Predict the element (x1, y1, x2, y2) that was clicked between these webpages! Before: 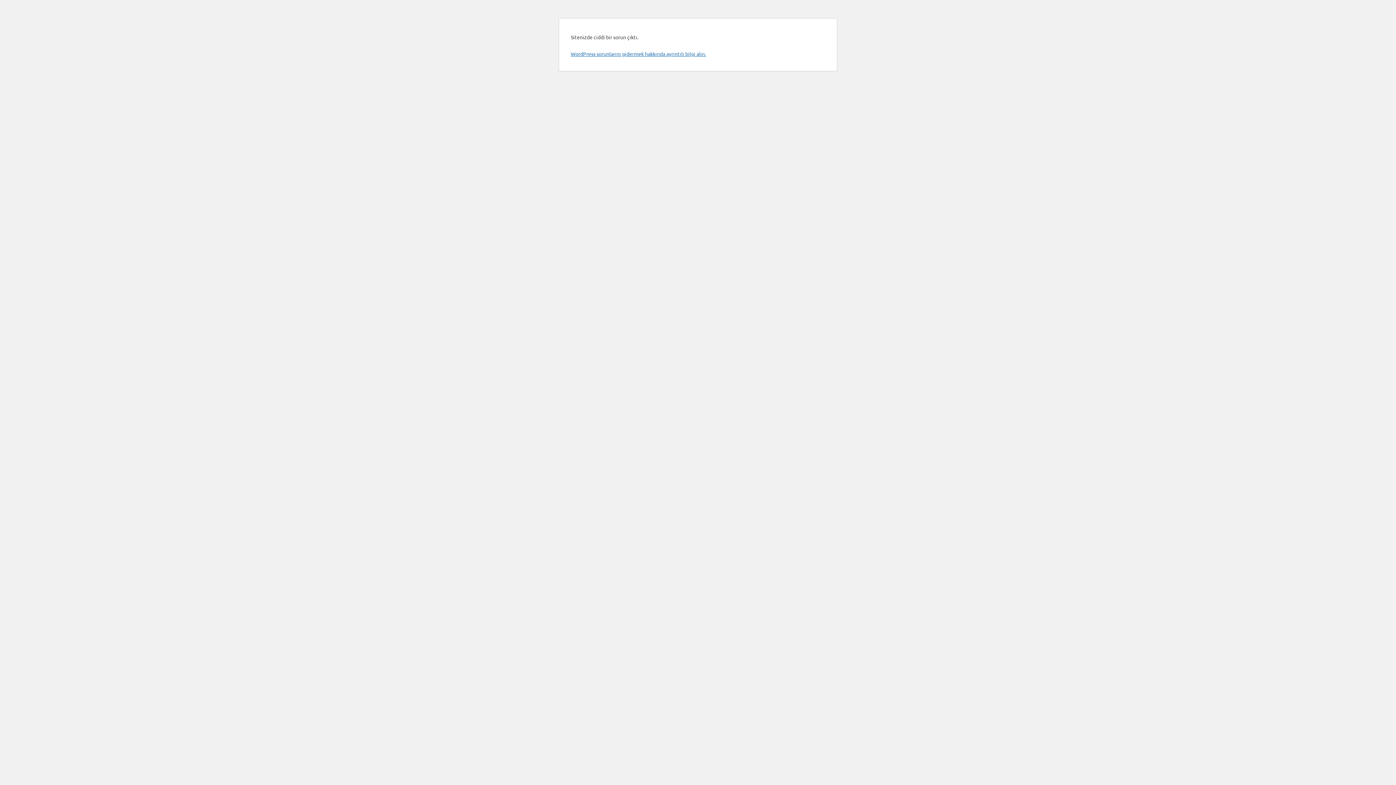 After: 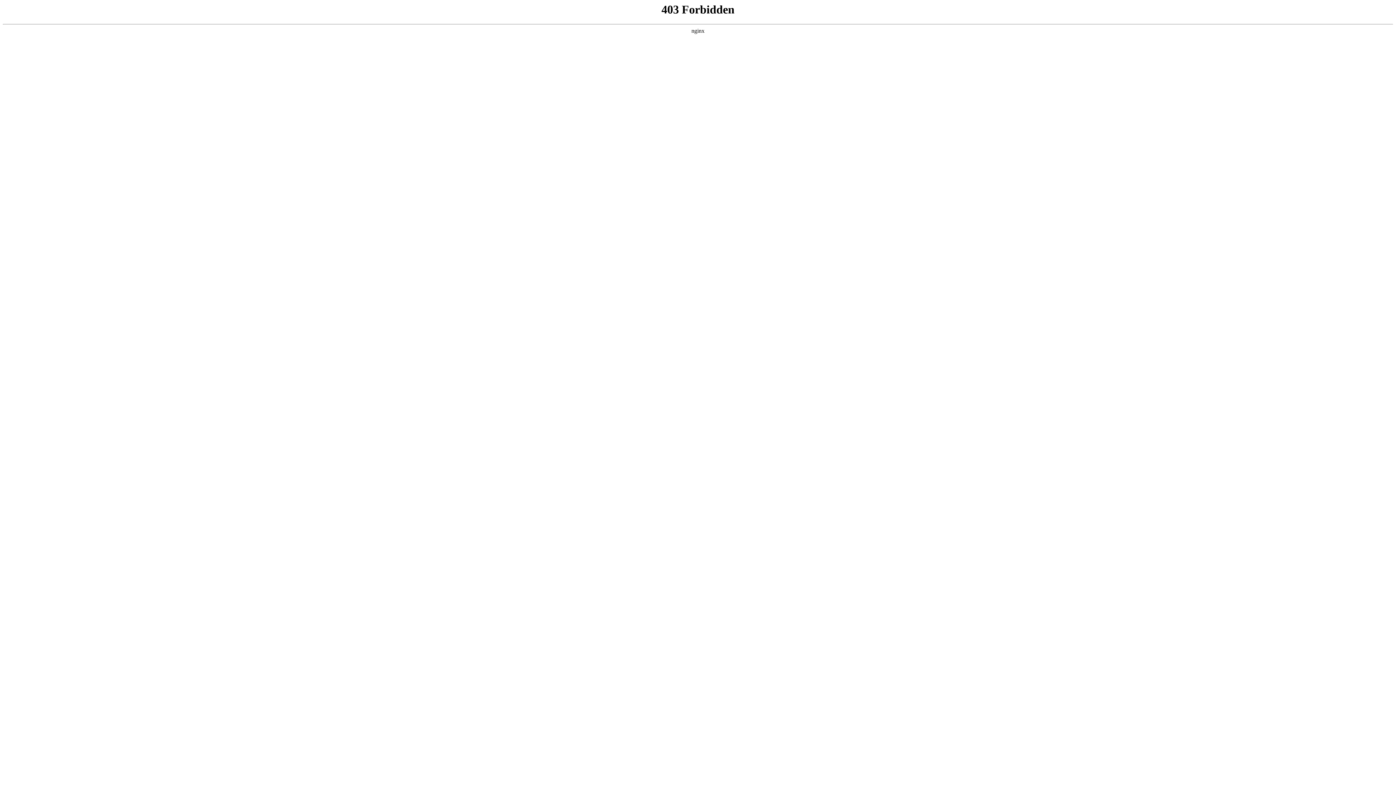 Action: label: WordPress sorunlarını gidermek hakkında ayrıntılı bilgi alın. bbox: (570, 50, 706, 57)